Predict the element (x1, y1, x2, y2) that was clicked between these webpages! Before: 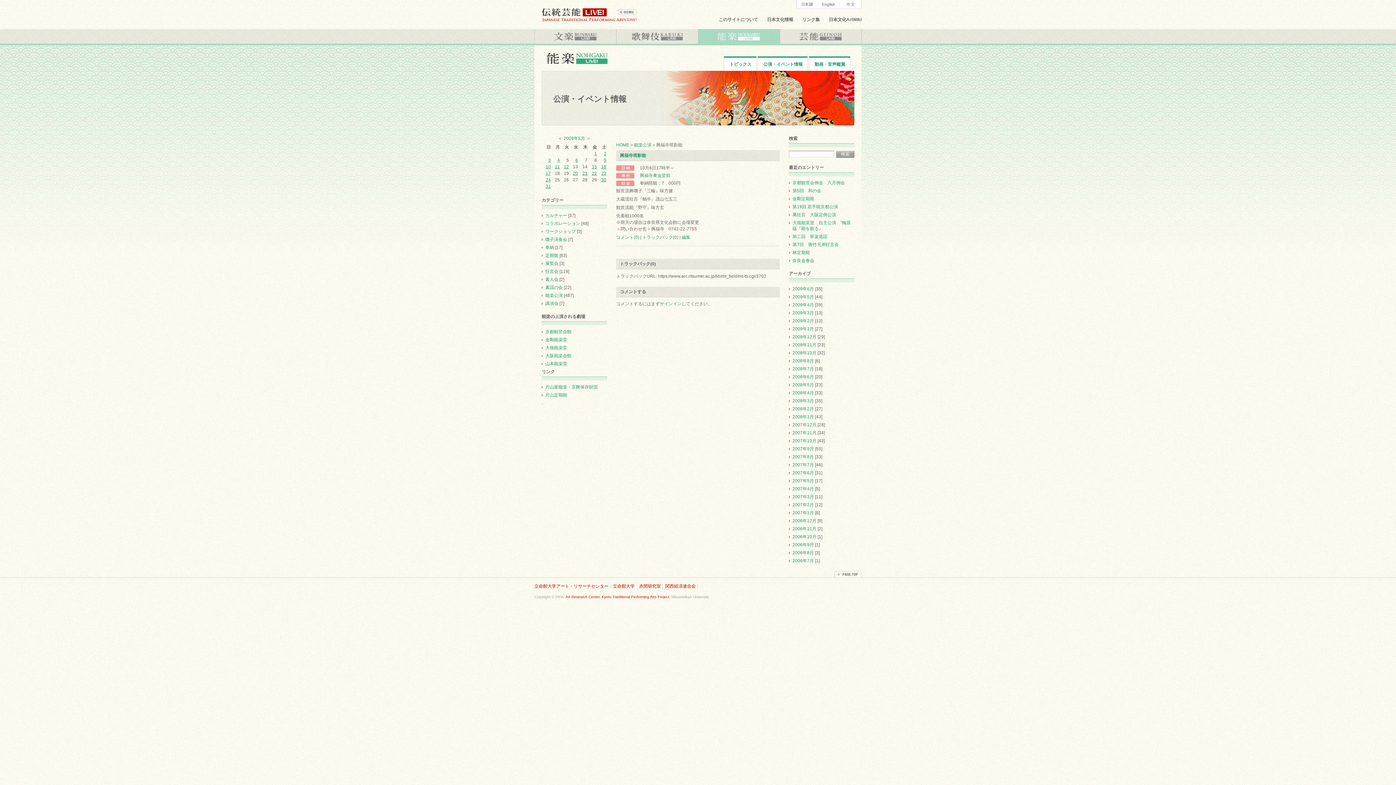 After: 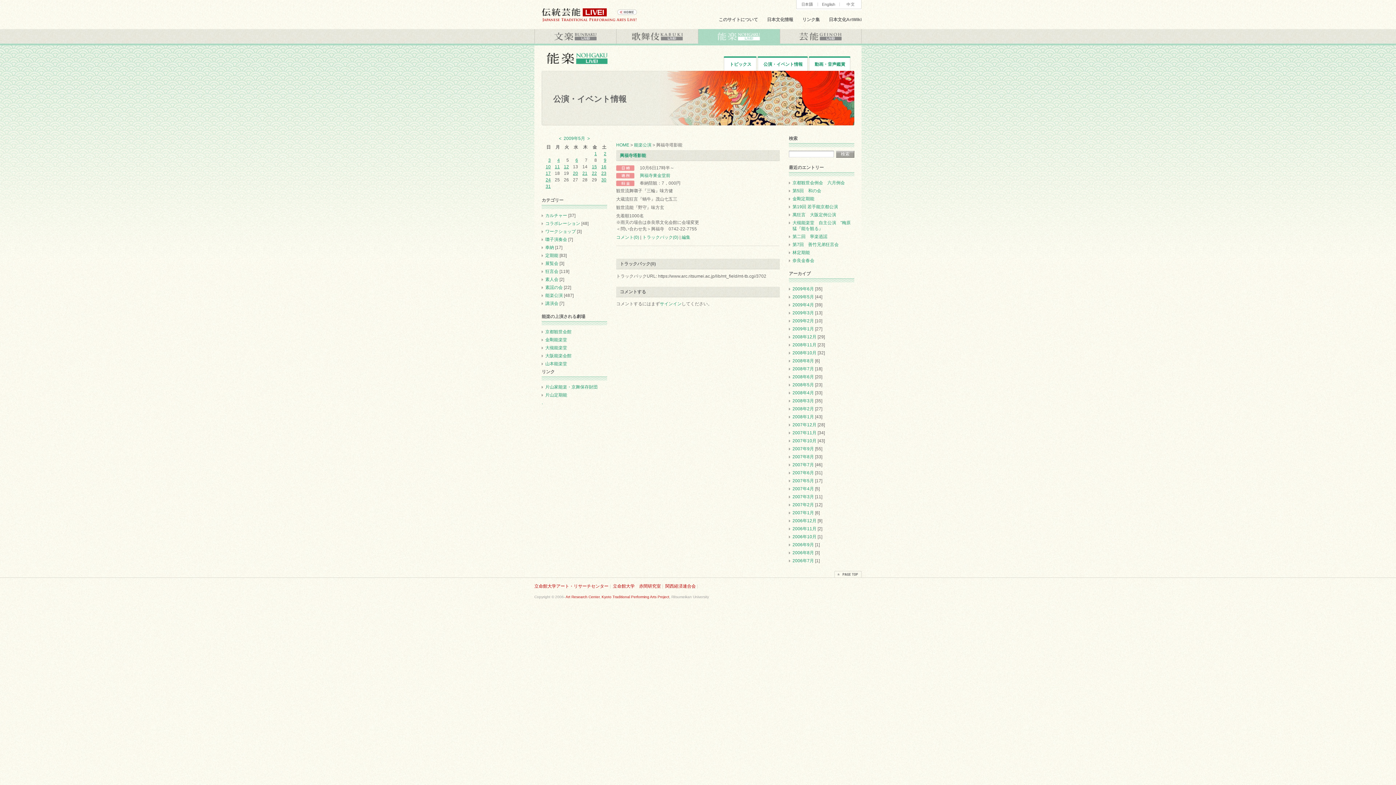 Action: bbox: (620, 152, 776, 158) label: 興福寺塔影能